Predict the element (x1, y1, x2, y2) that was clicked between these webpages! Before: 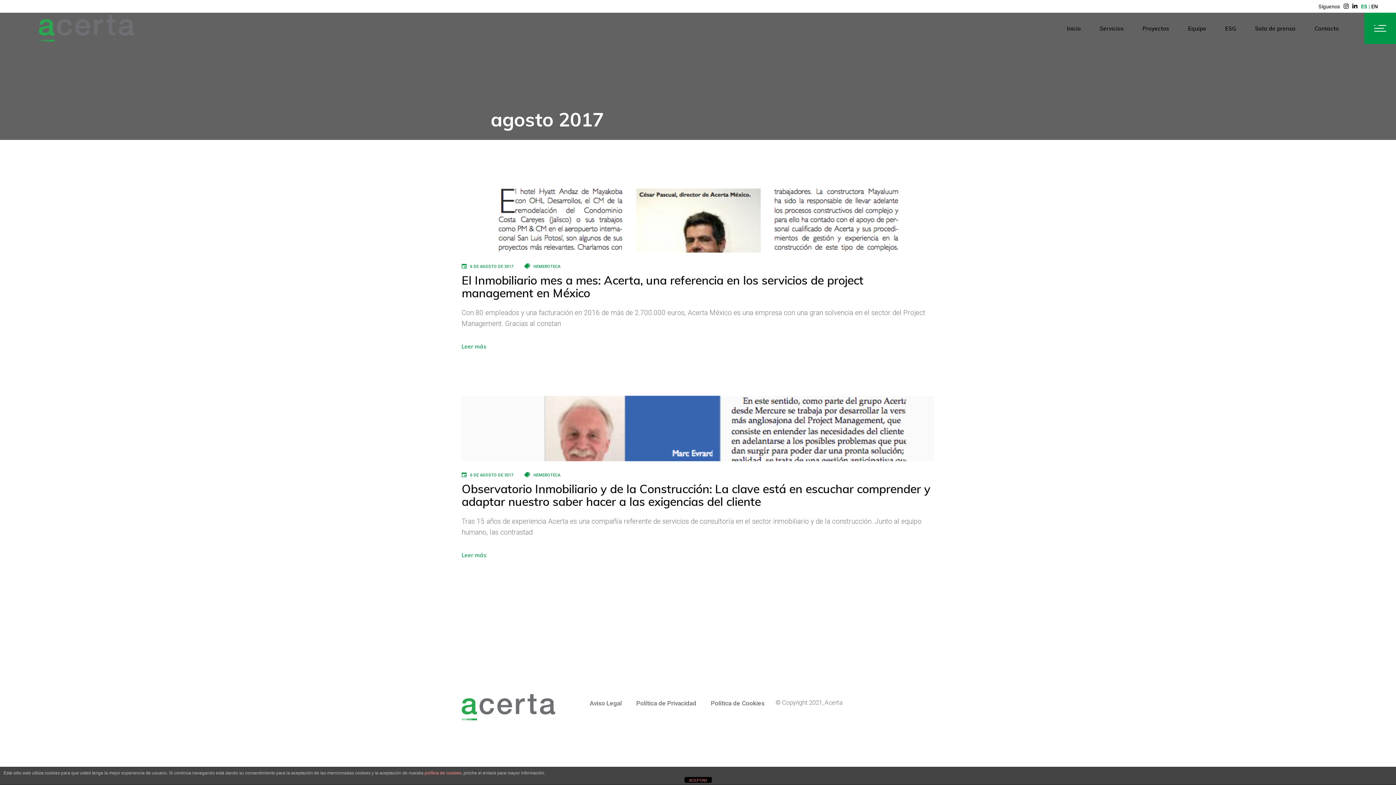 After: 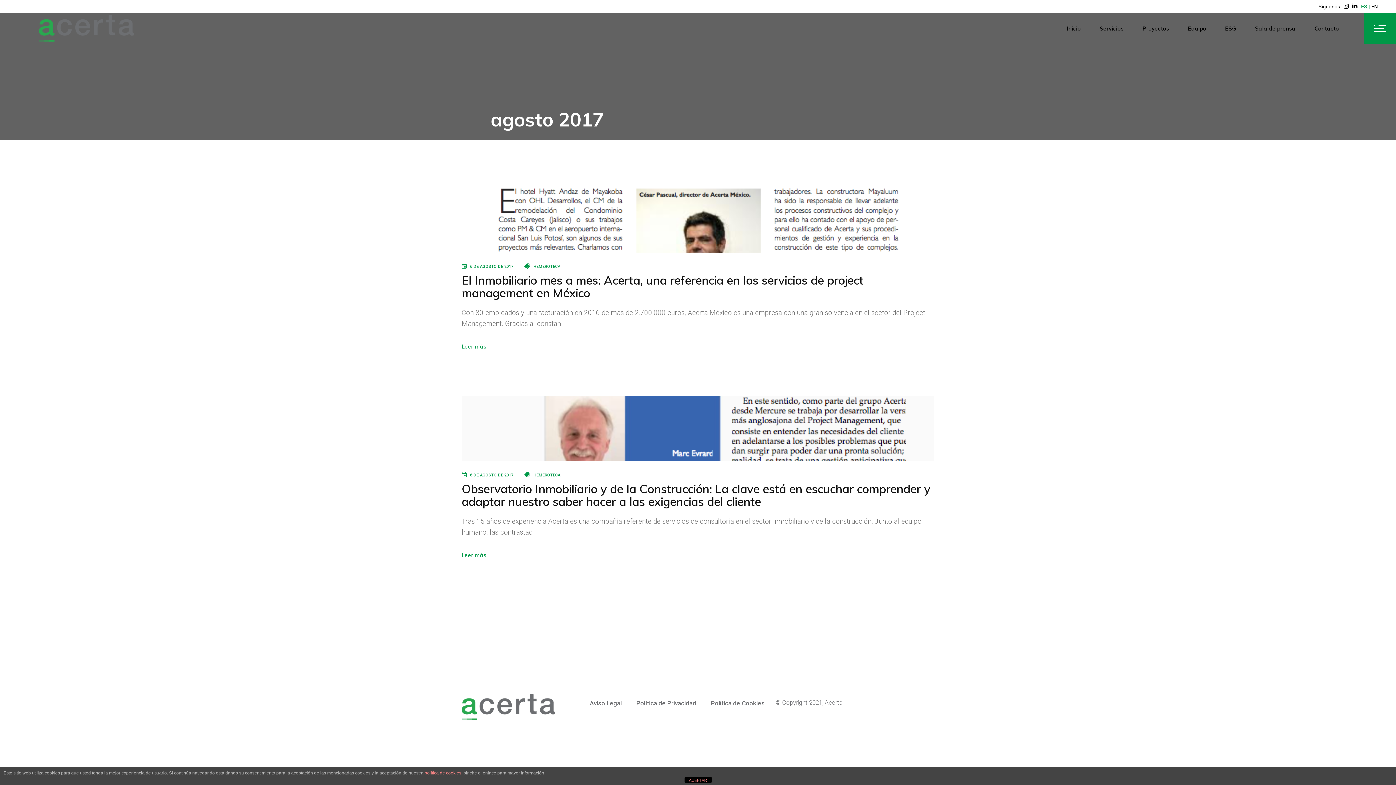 Action: label: ES bbox: (1361, 3, 1371, 8)